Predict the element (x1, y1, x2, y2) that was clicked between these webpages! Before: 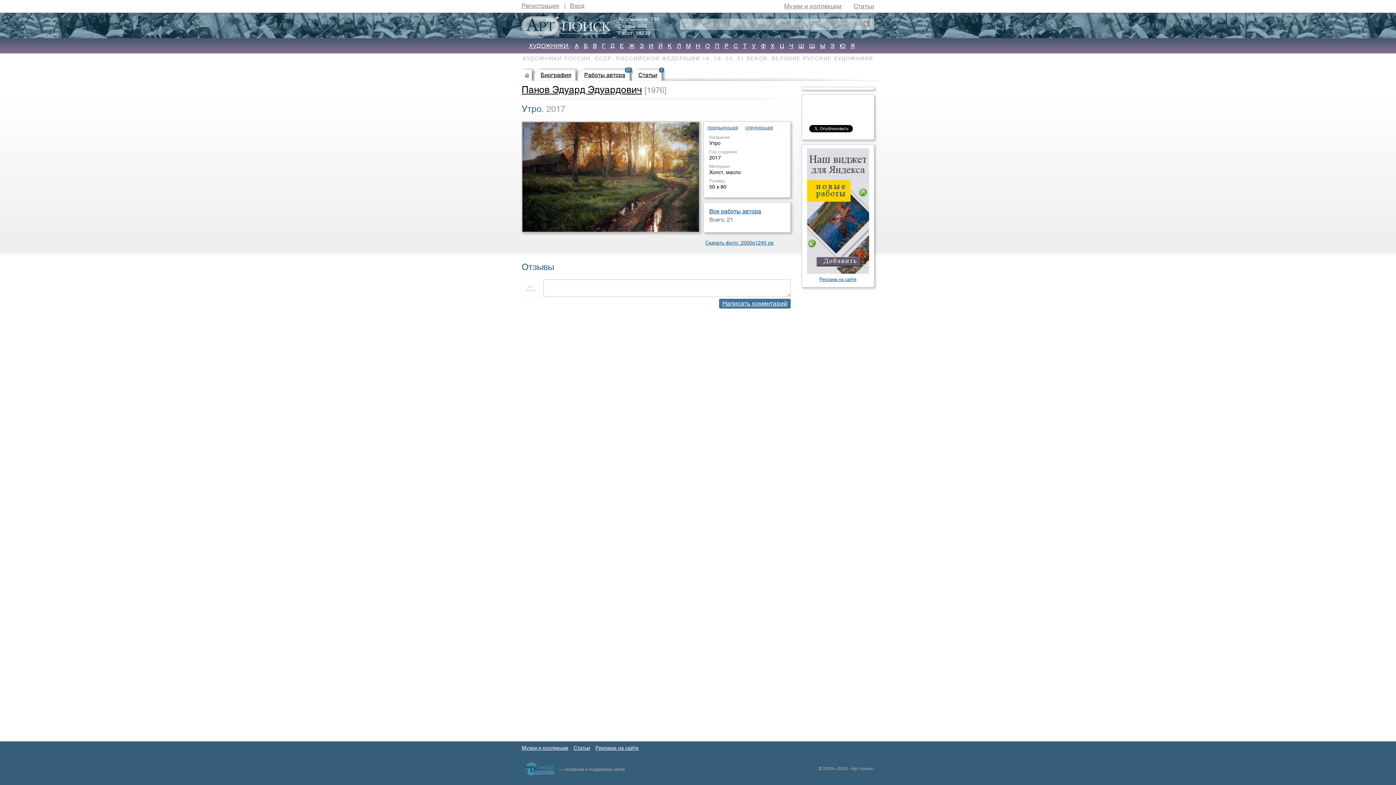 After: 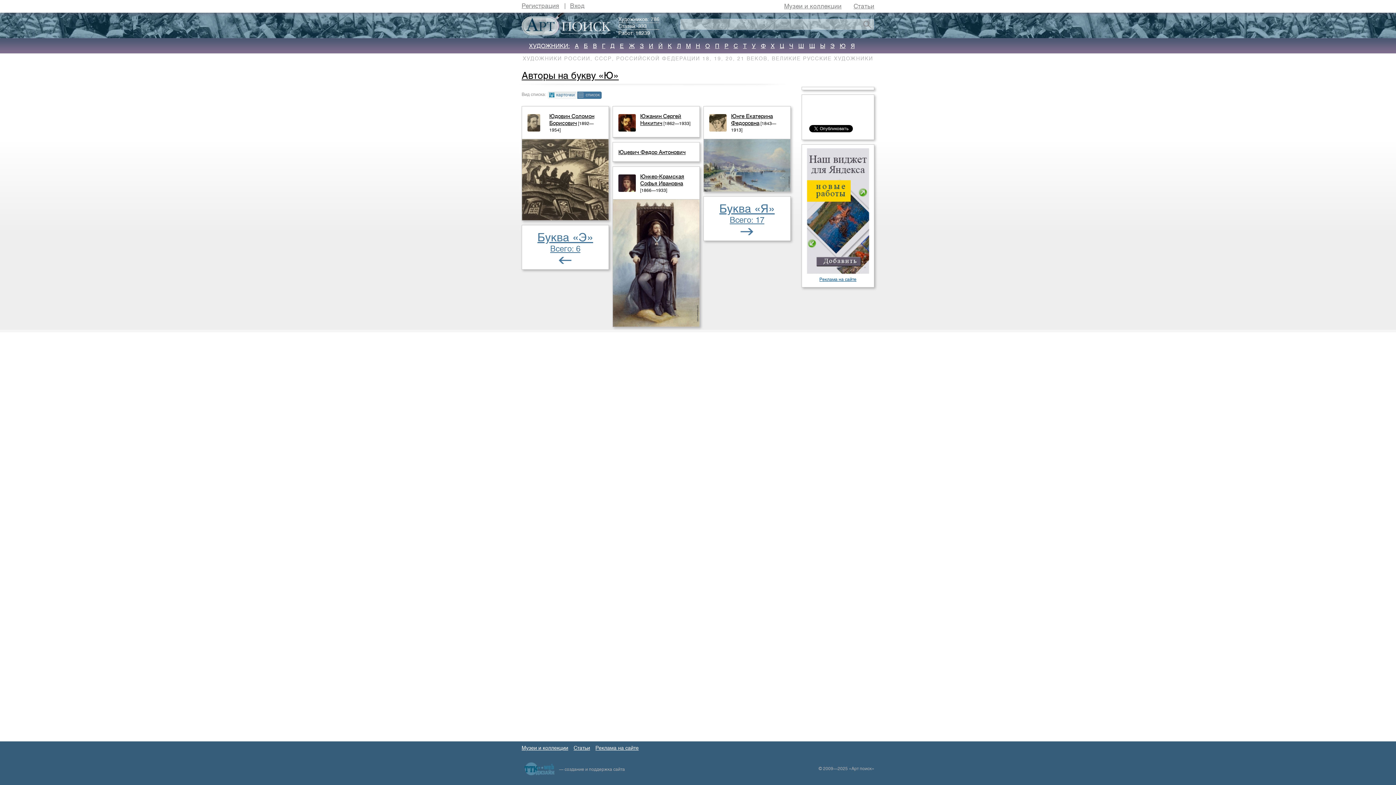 Action: bbox: (840, 42, 845, 49) label: Ю